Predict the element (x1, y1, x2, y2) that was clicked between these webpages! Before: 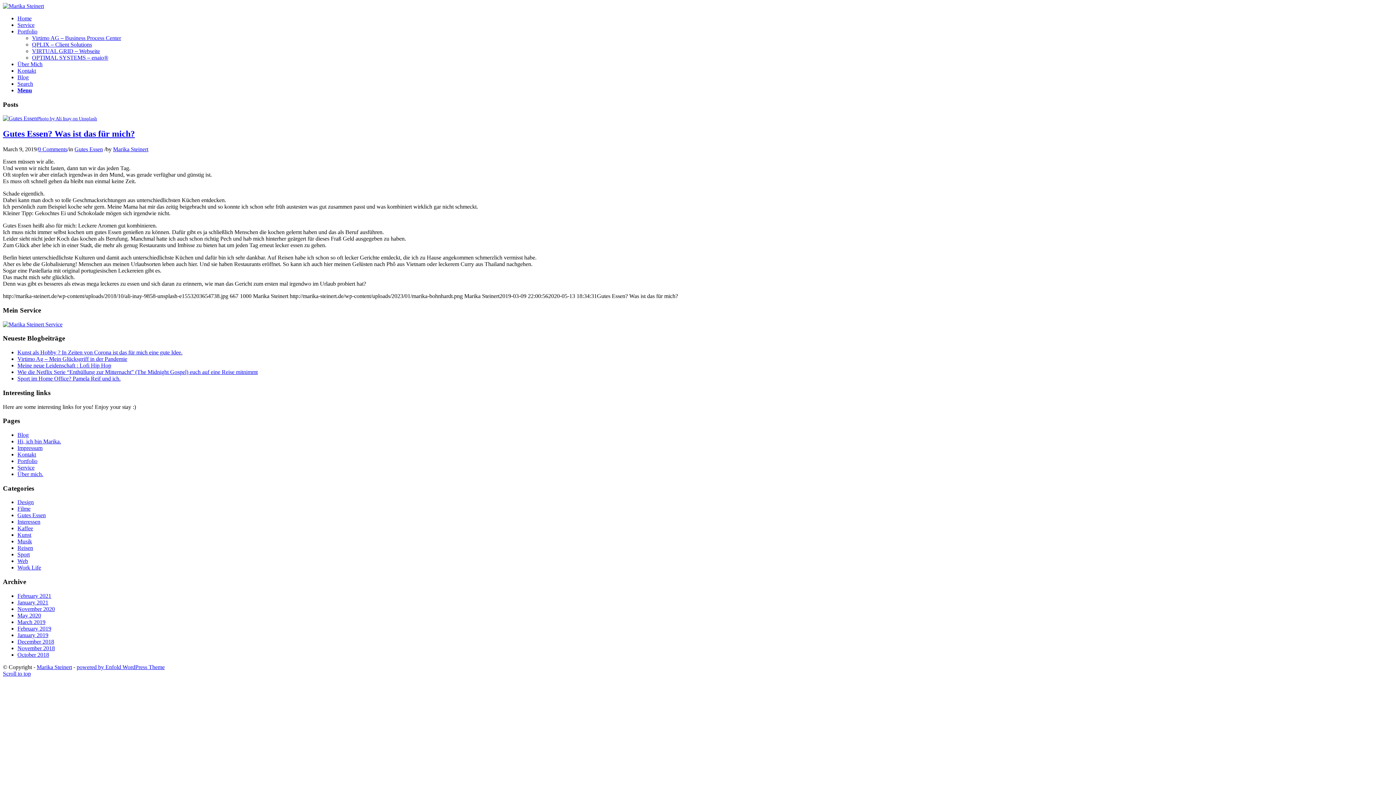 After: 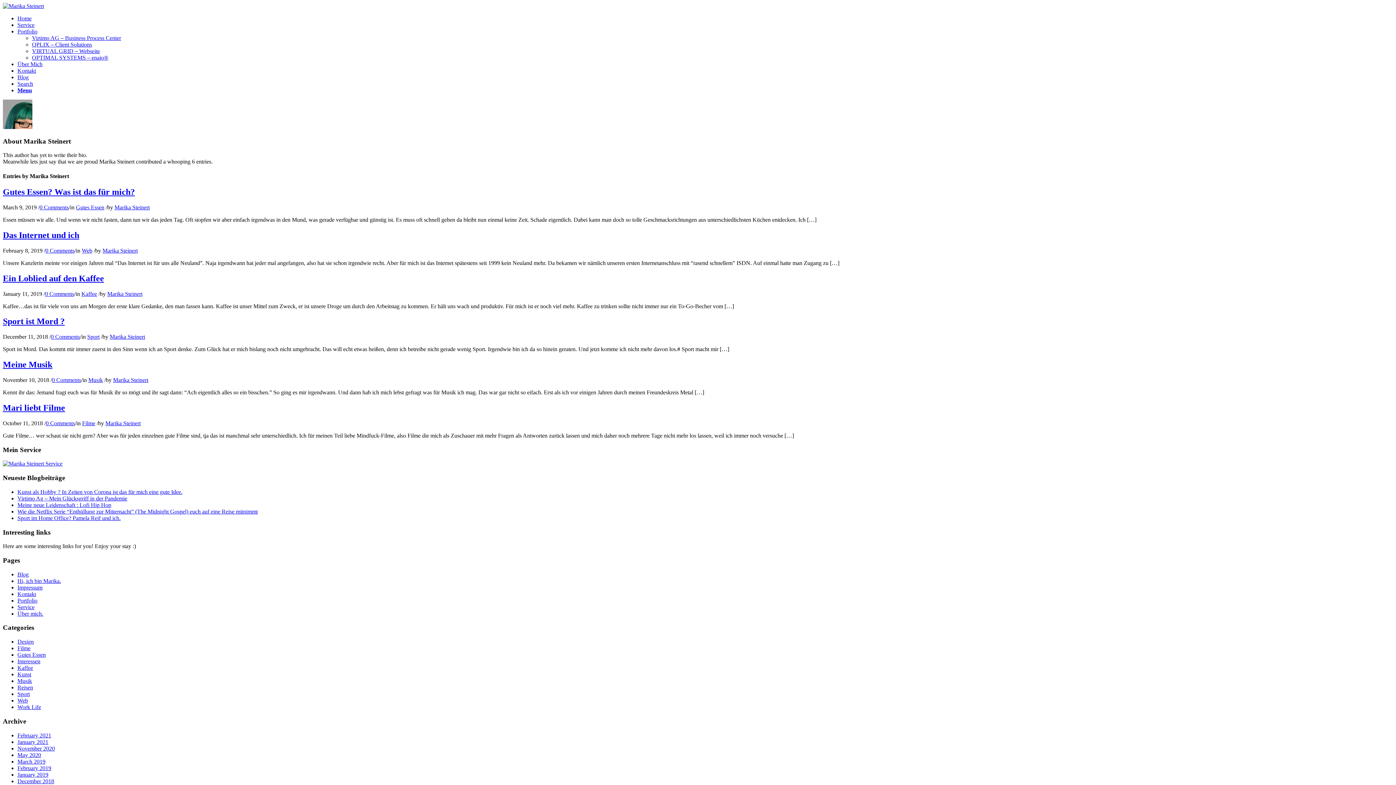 Action: bbox: (113, 146, 148, 152) label: Marika Steinert